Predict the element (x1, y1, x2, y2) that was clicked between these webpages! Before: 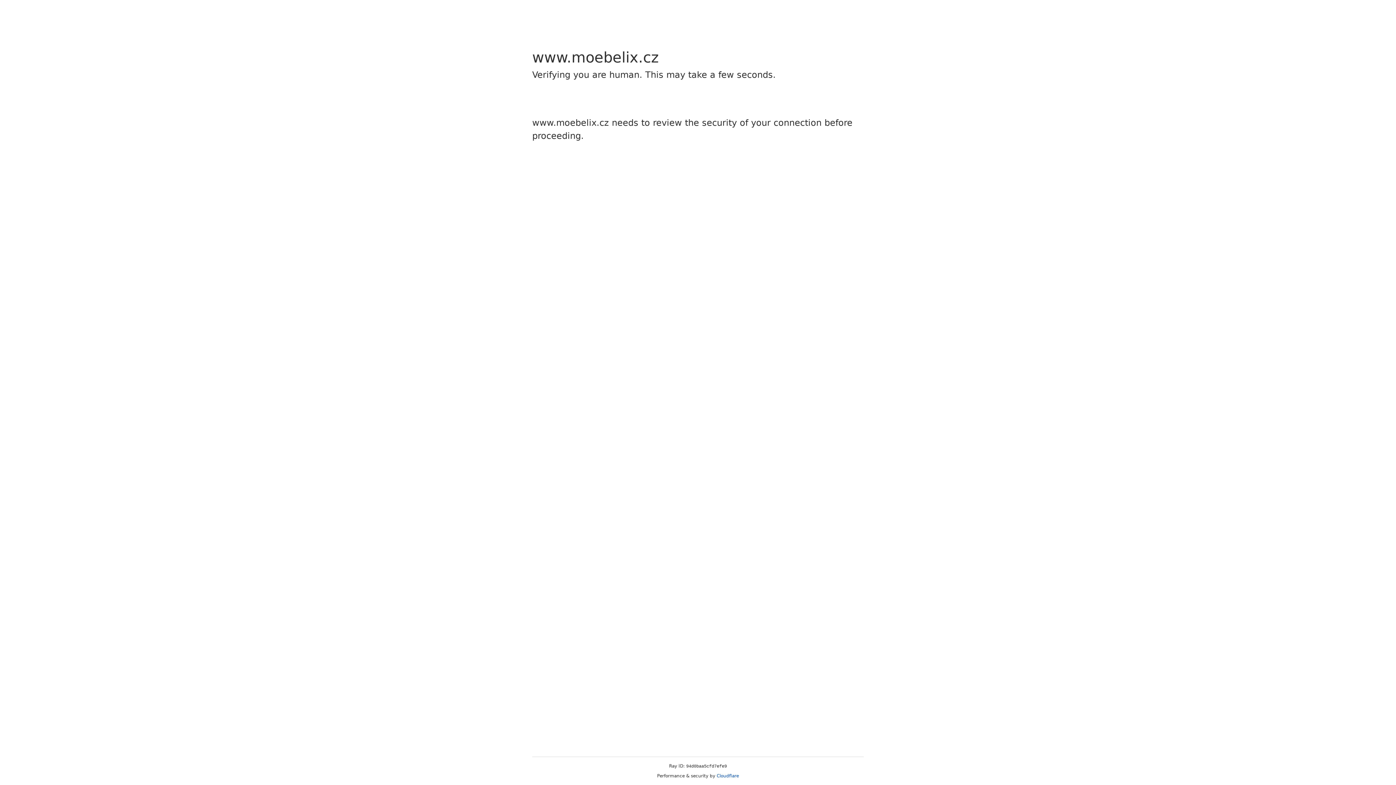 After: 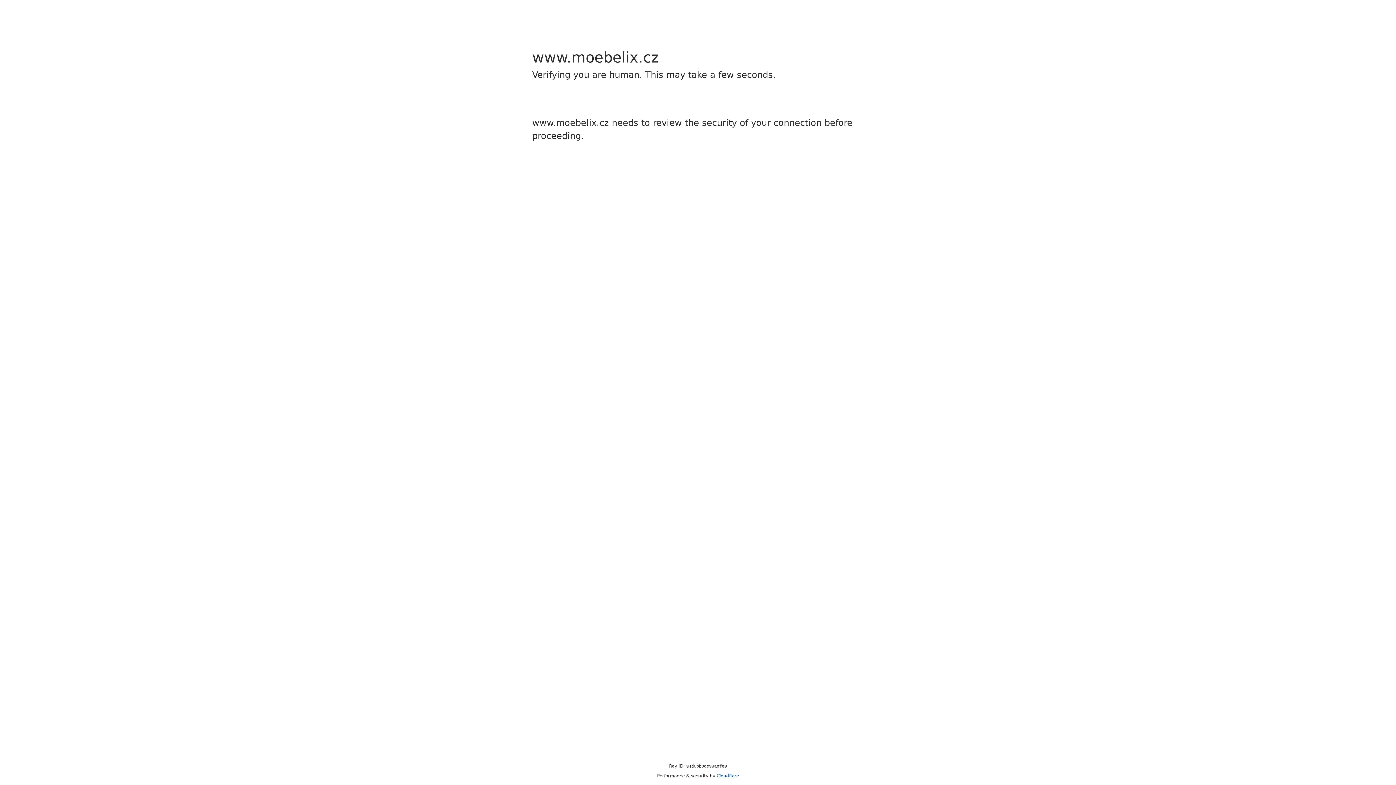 Action: label: Cloudflare bbox: (716, 773, 739, 778)